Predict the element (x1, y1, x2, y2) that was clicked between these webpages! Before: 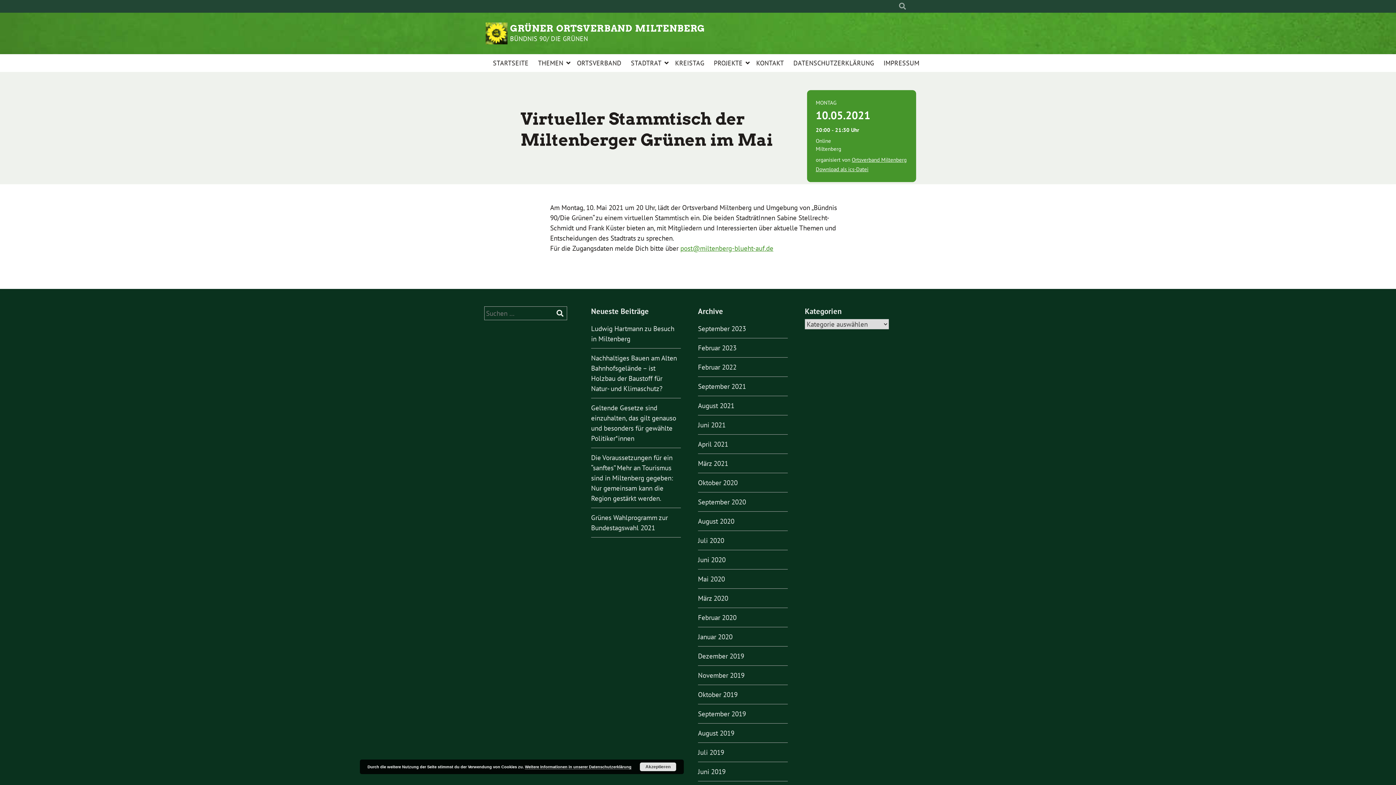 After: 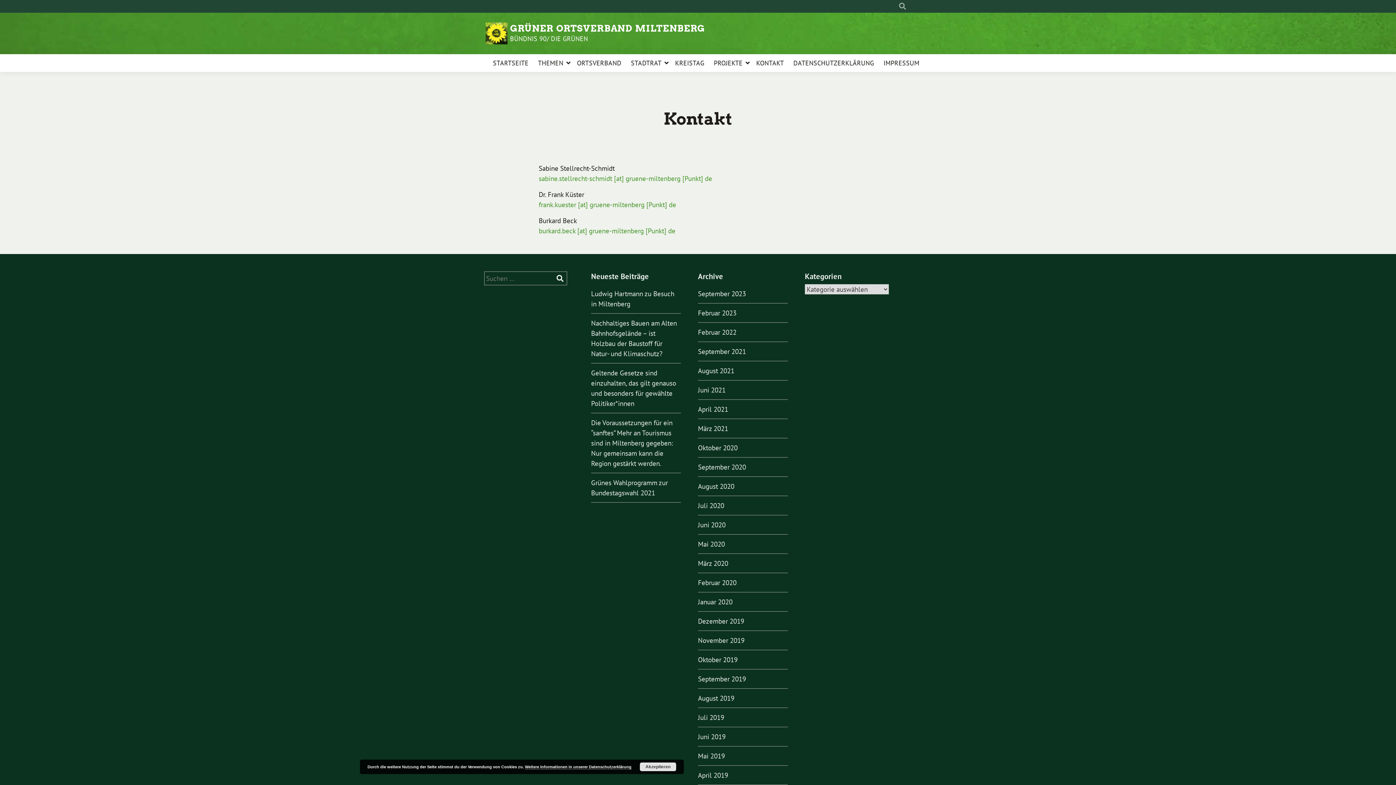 Action: label: KONTAKT bbox: (756, 54, 784, 71)